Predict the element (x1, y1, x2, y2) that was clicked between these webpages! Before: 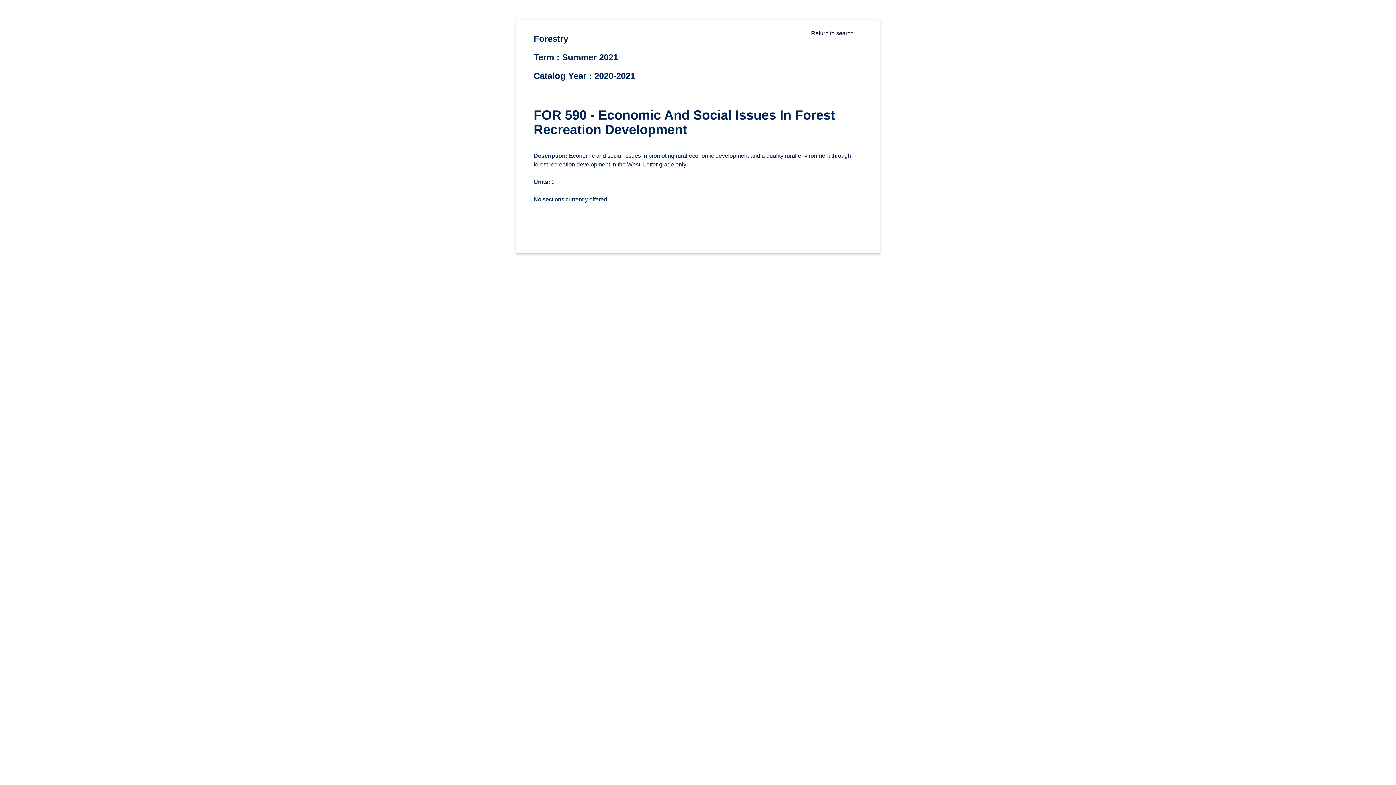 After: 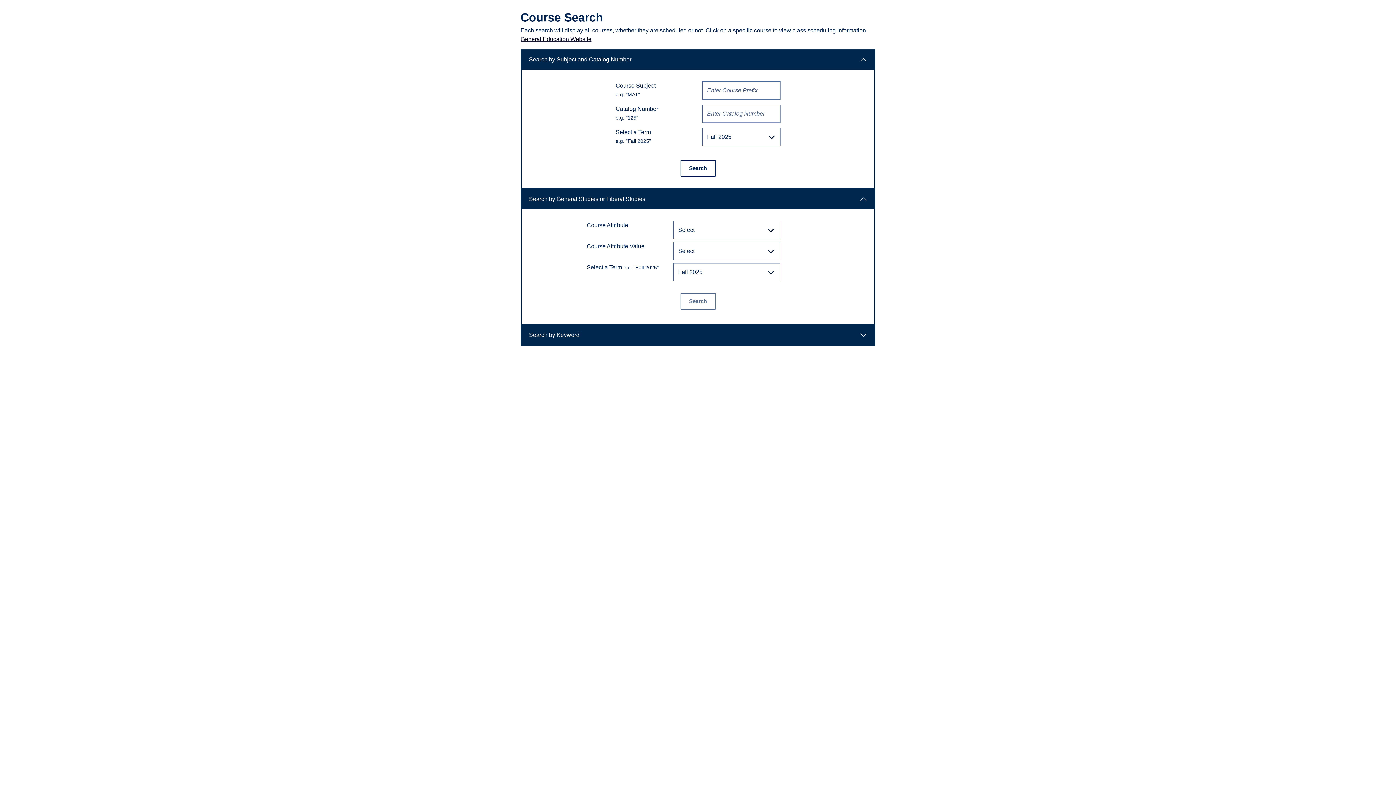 Action: bbox: (811, 30, 853, 36) label: Return to search